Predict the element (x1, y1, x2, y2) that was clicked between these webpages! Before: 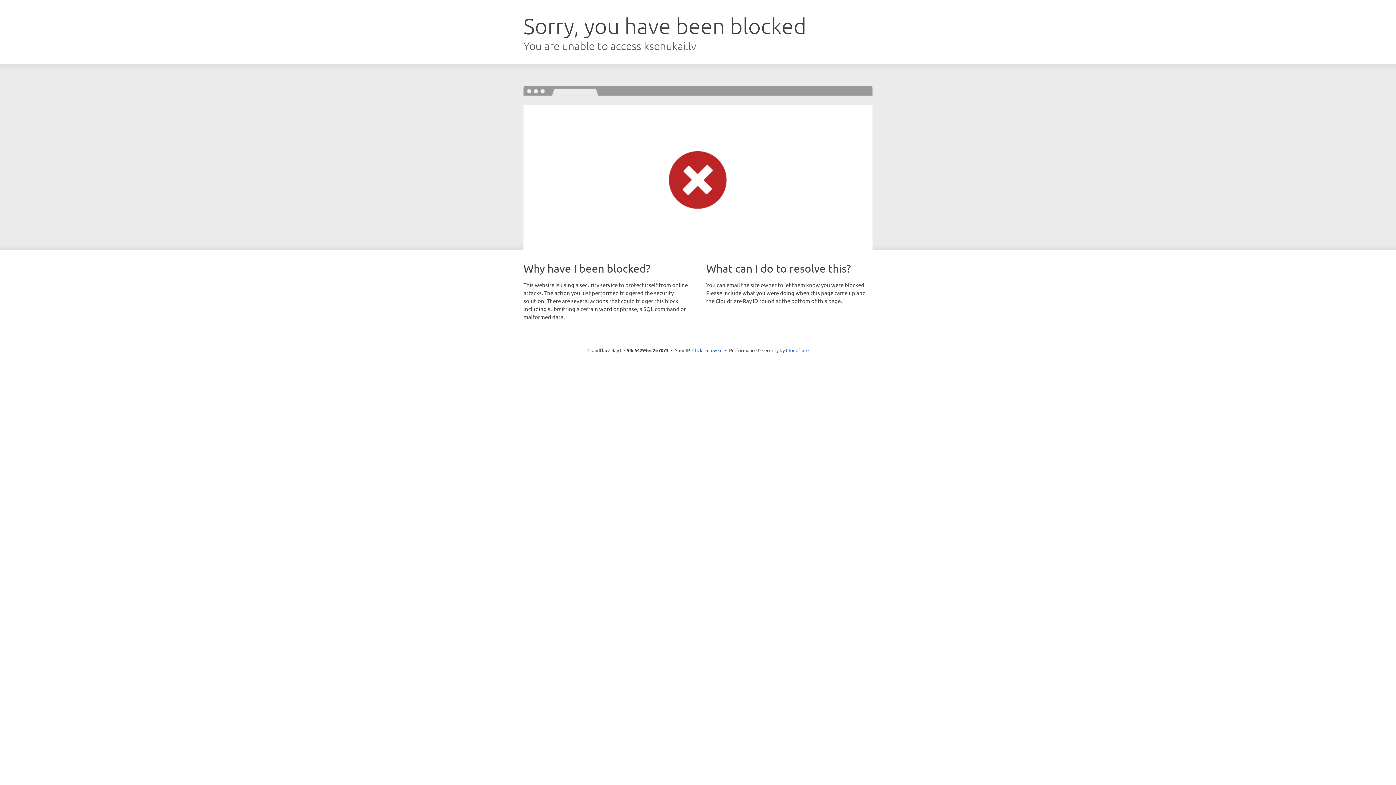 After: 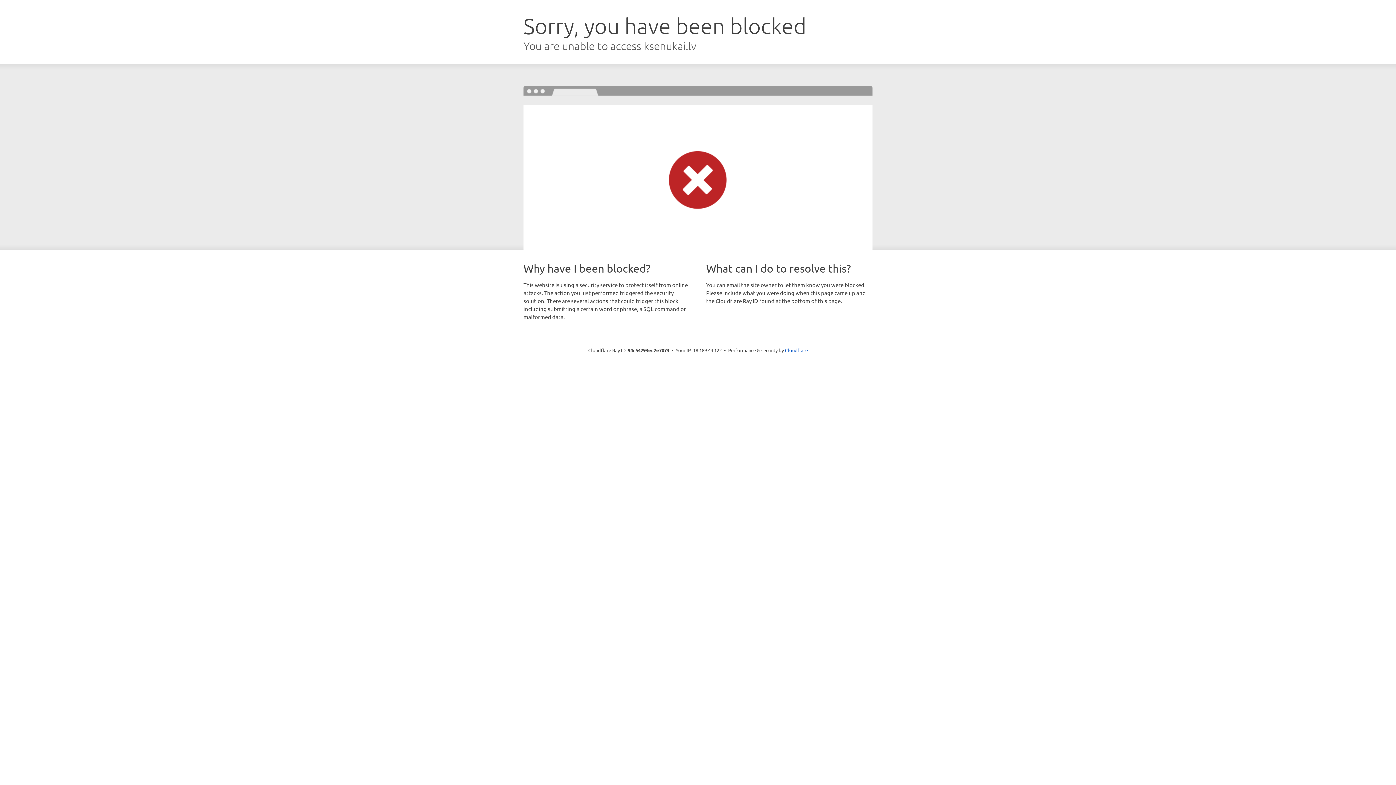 Action: bbox: (692, 346, 722, 353) label: Click to reveal